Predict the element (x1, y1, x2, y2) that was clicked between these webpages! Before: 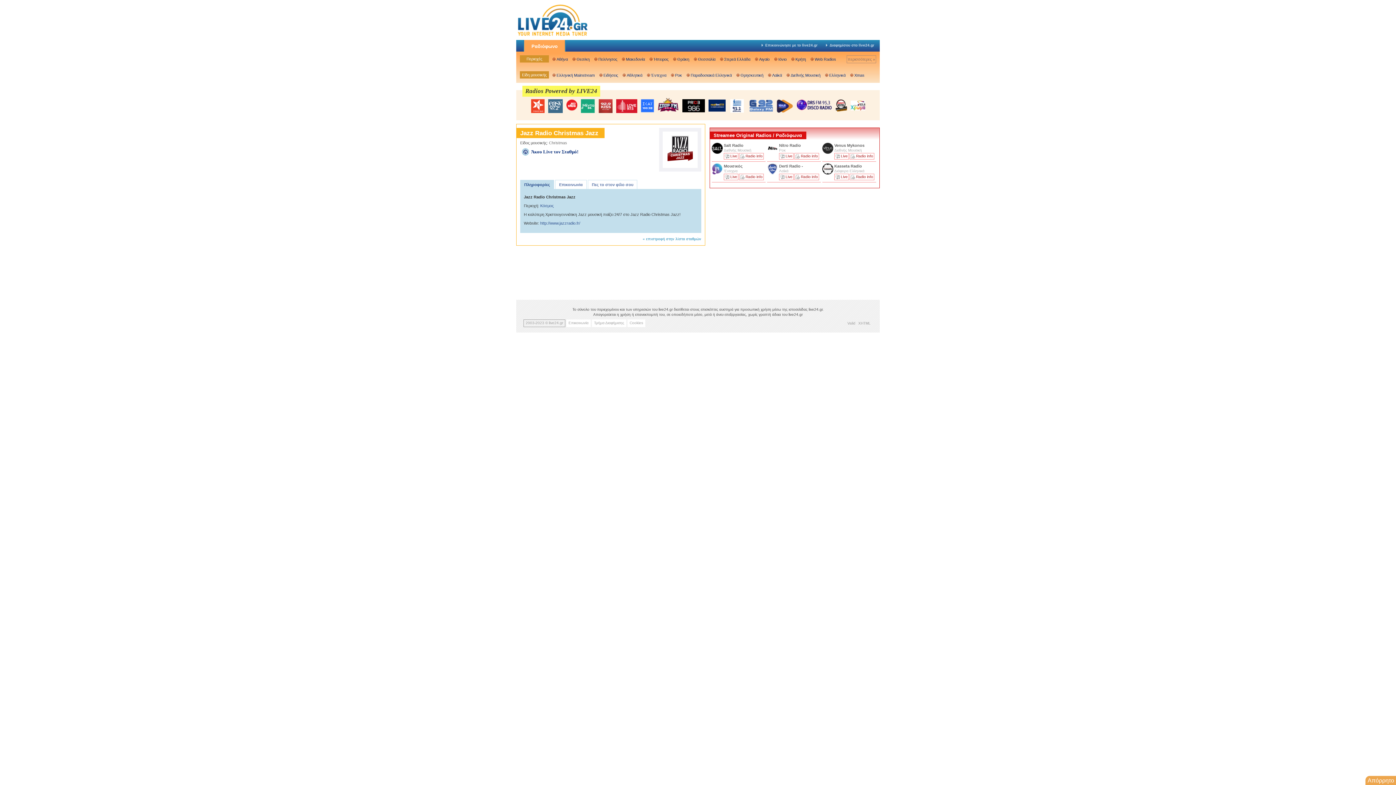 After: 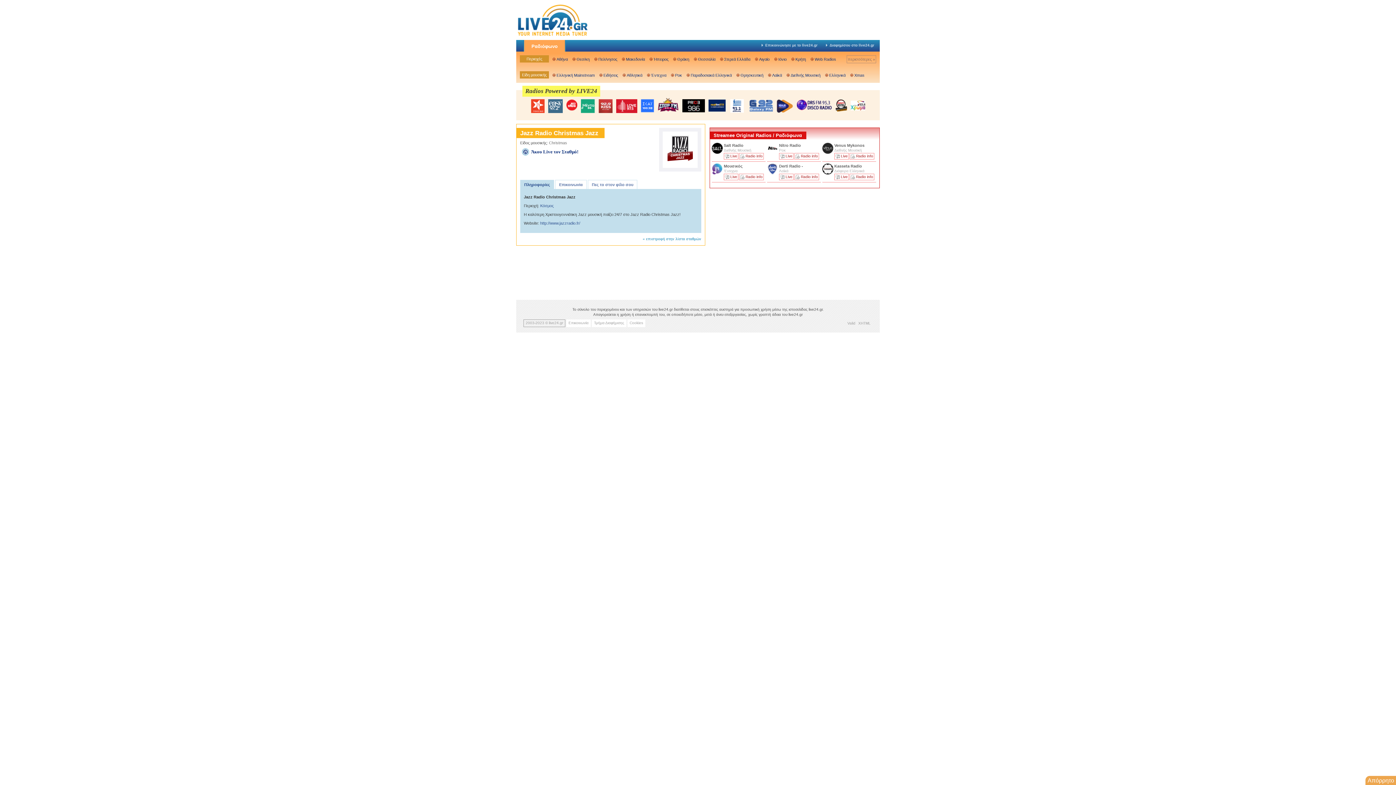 Action: label:   bbox: (657, 98, 678, 111)